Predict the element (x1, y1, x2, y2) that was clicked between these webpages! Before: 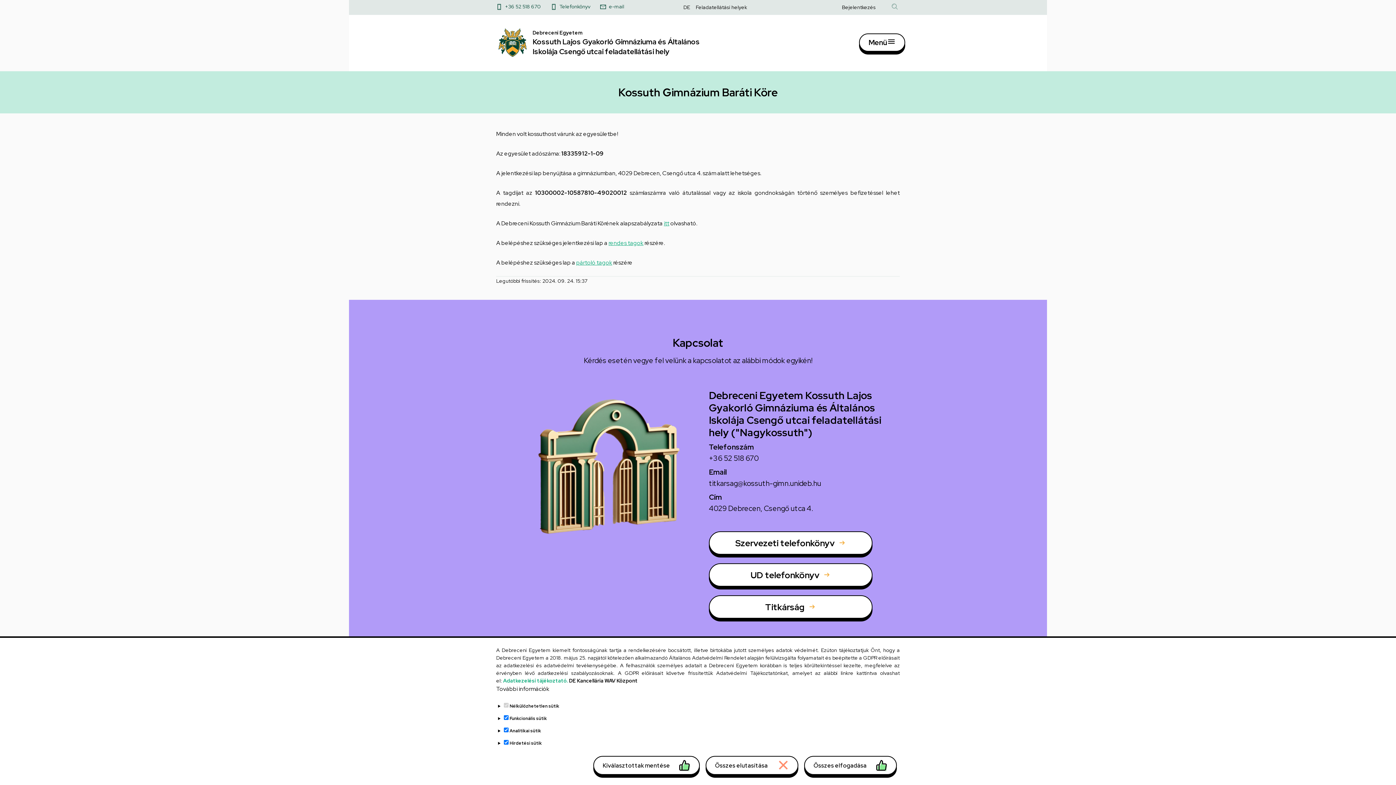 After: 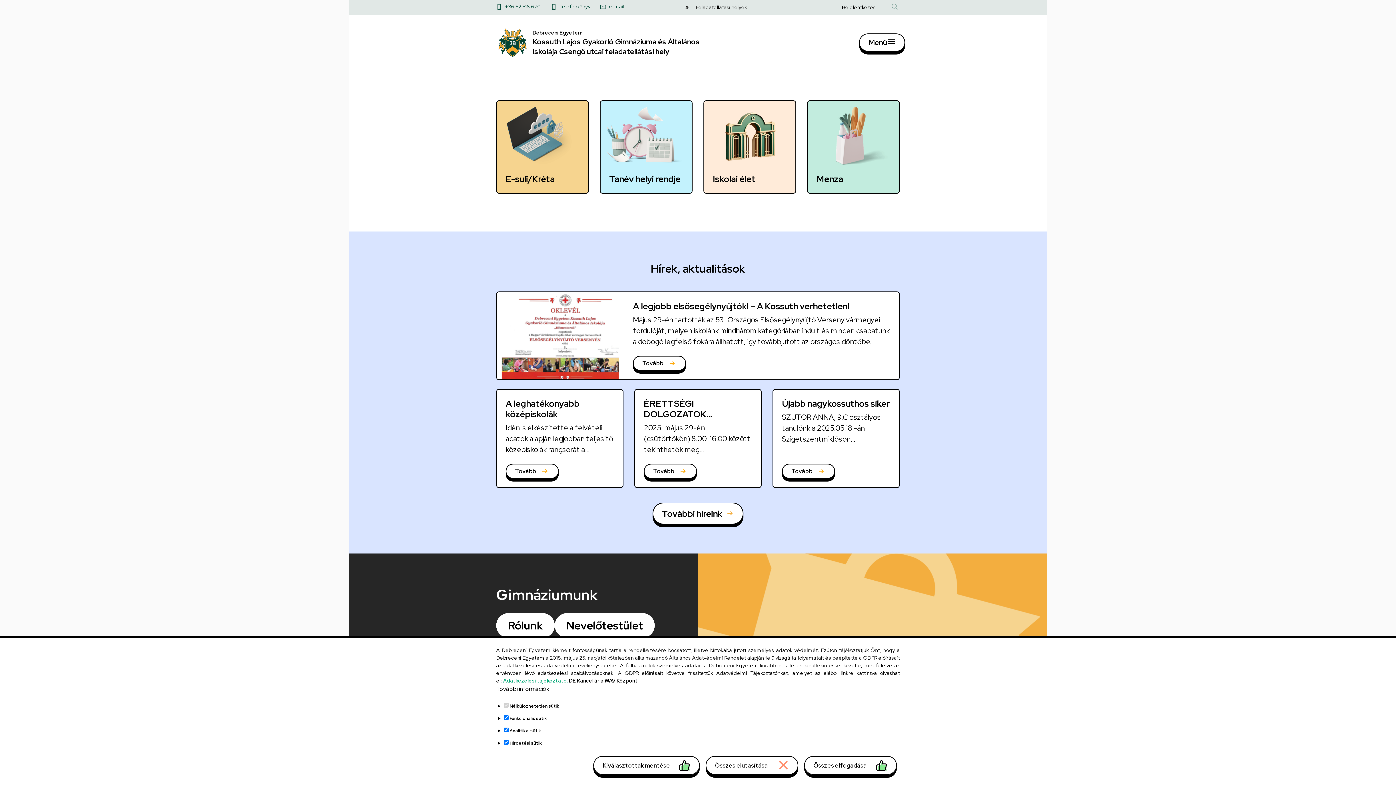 Action: bbox: (532, 28, 713, 37) label: Debreceni Egyetem